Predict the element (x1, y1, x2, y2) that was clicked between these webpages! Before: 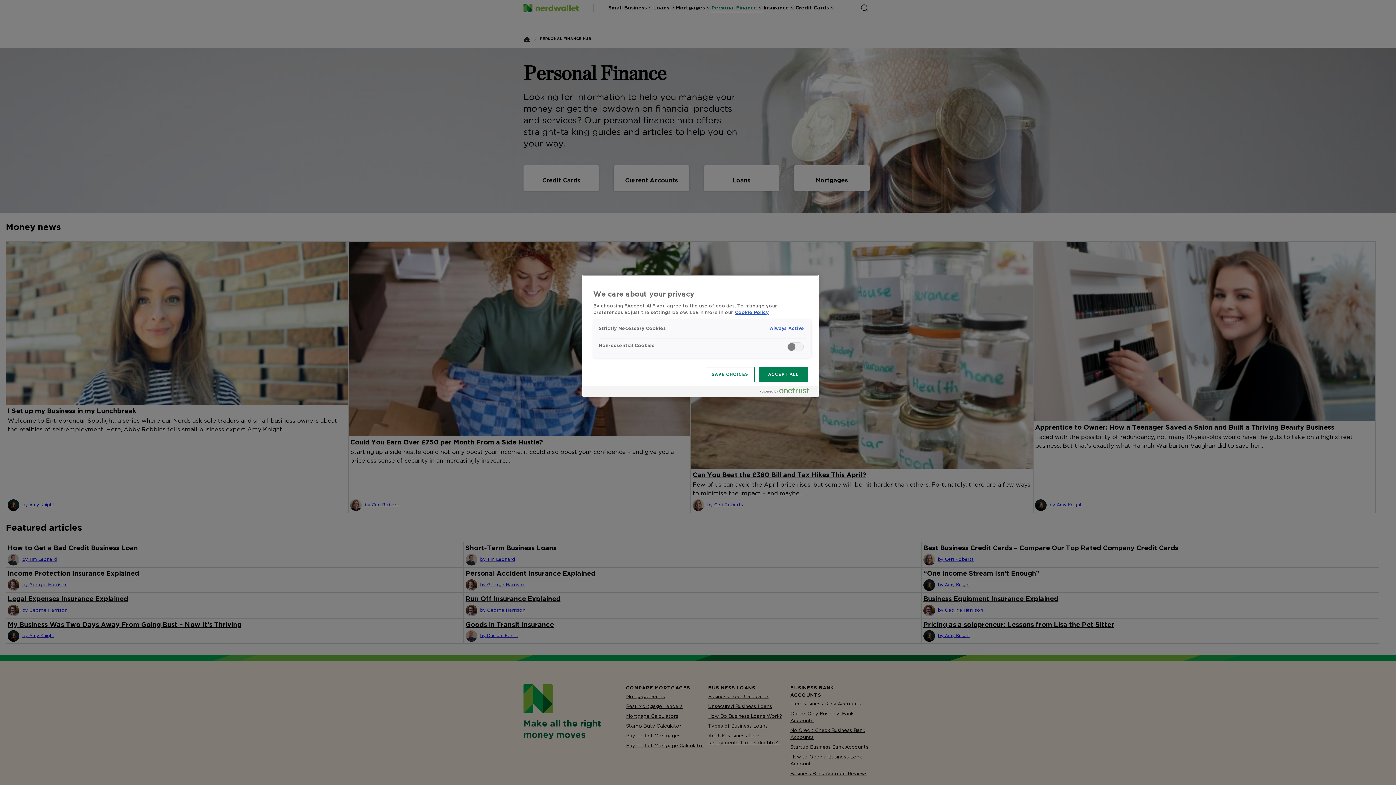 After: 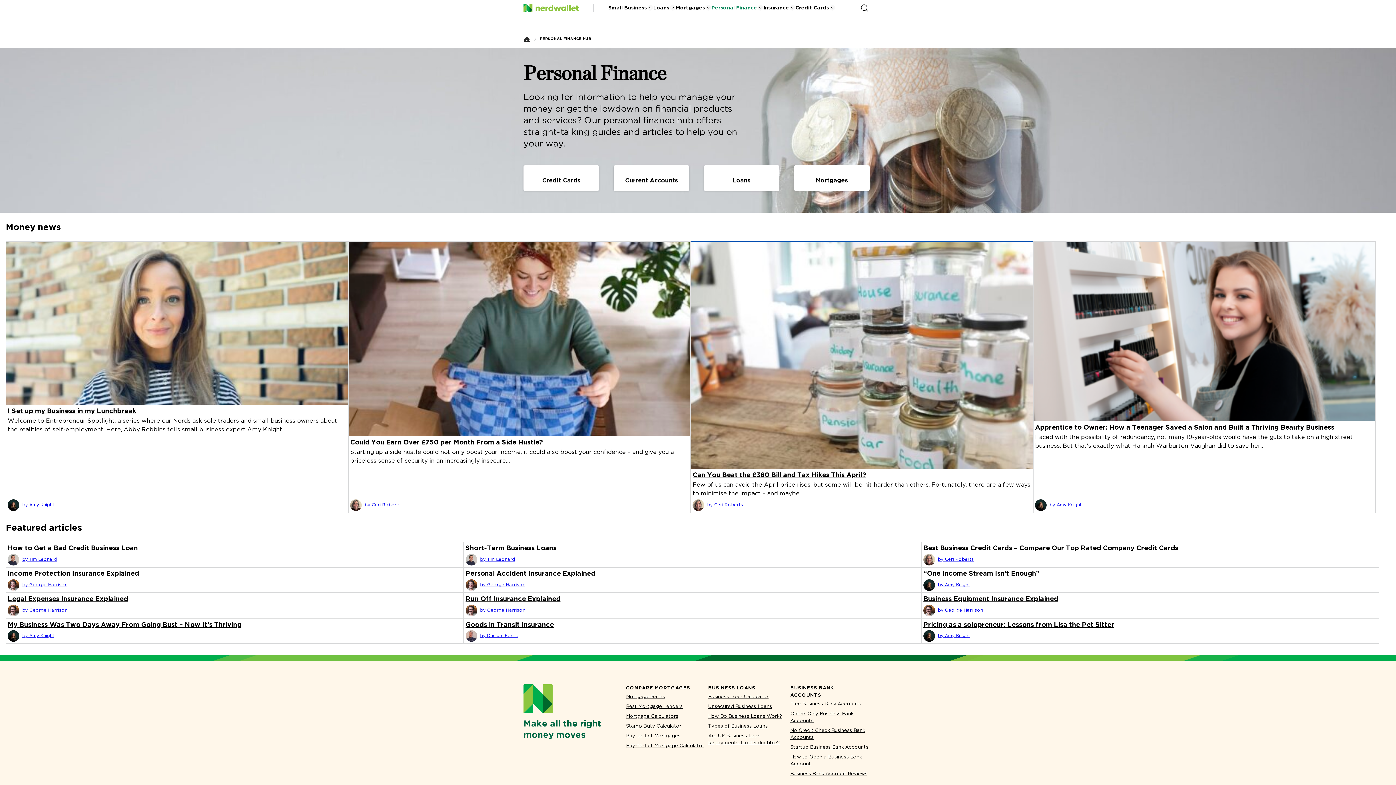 Action: bbox: (705, 367, 754, 382) label: SAVE CHOICES